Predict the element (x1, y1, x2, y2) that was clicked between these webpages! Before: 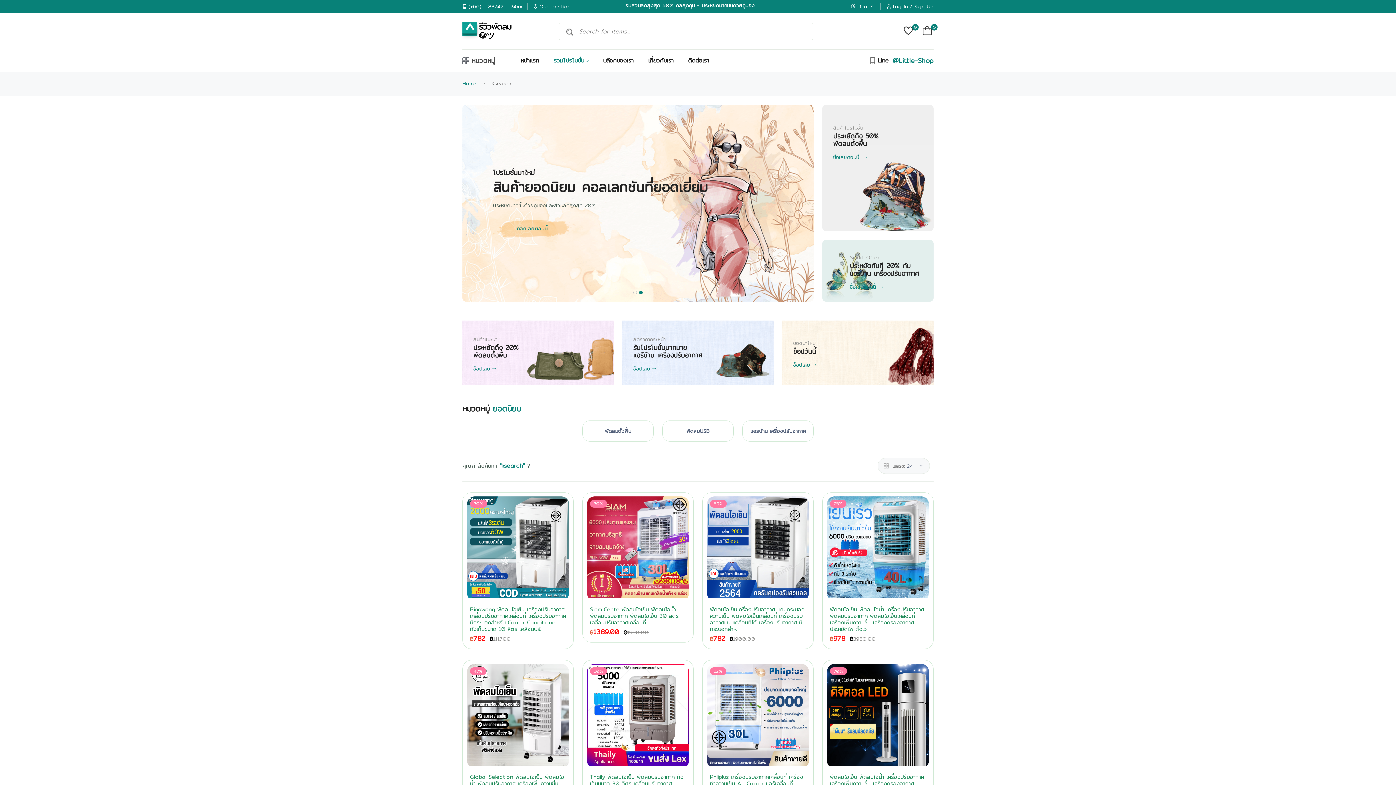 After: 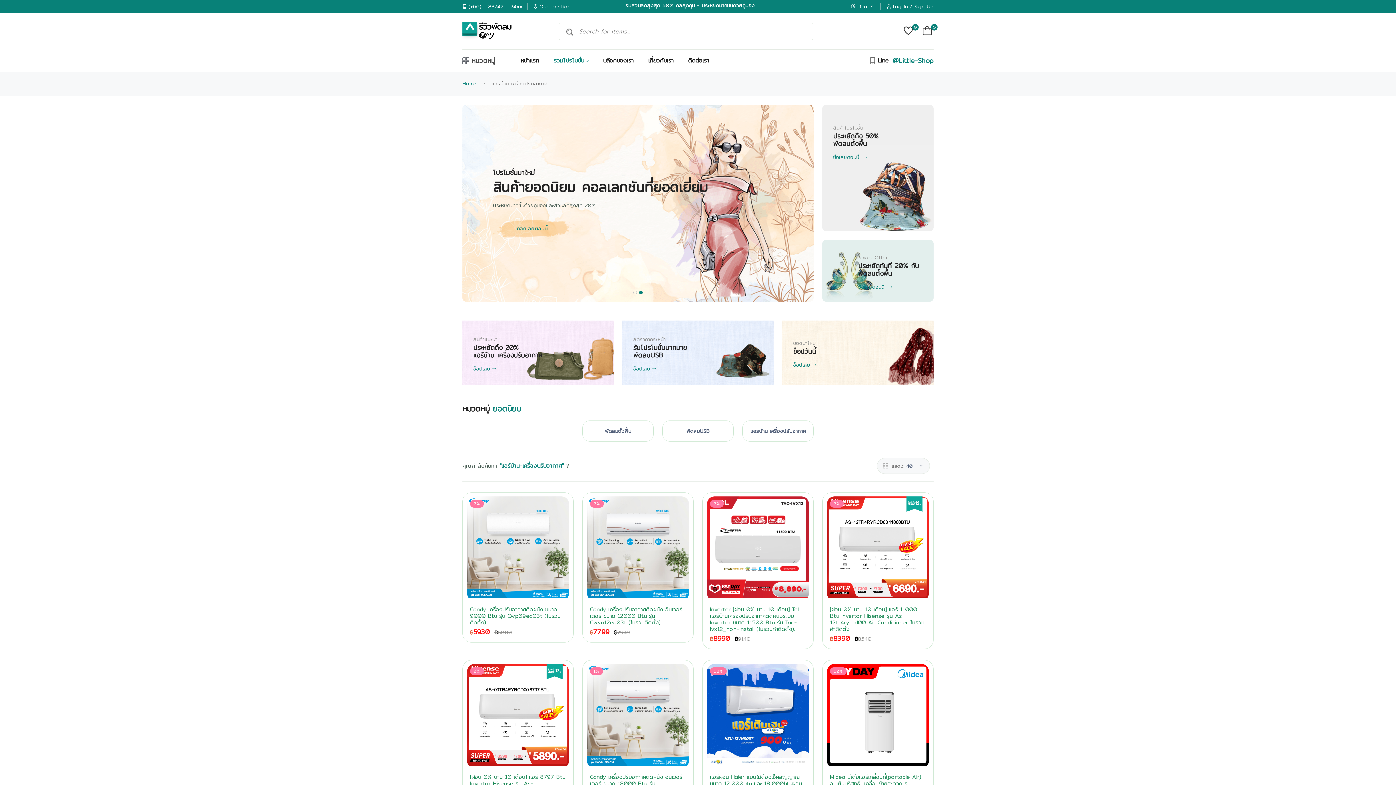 Action: label: ช็อปเลย bbox: (633, 364, 656, 372)